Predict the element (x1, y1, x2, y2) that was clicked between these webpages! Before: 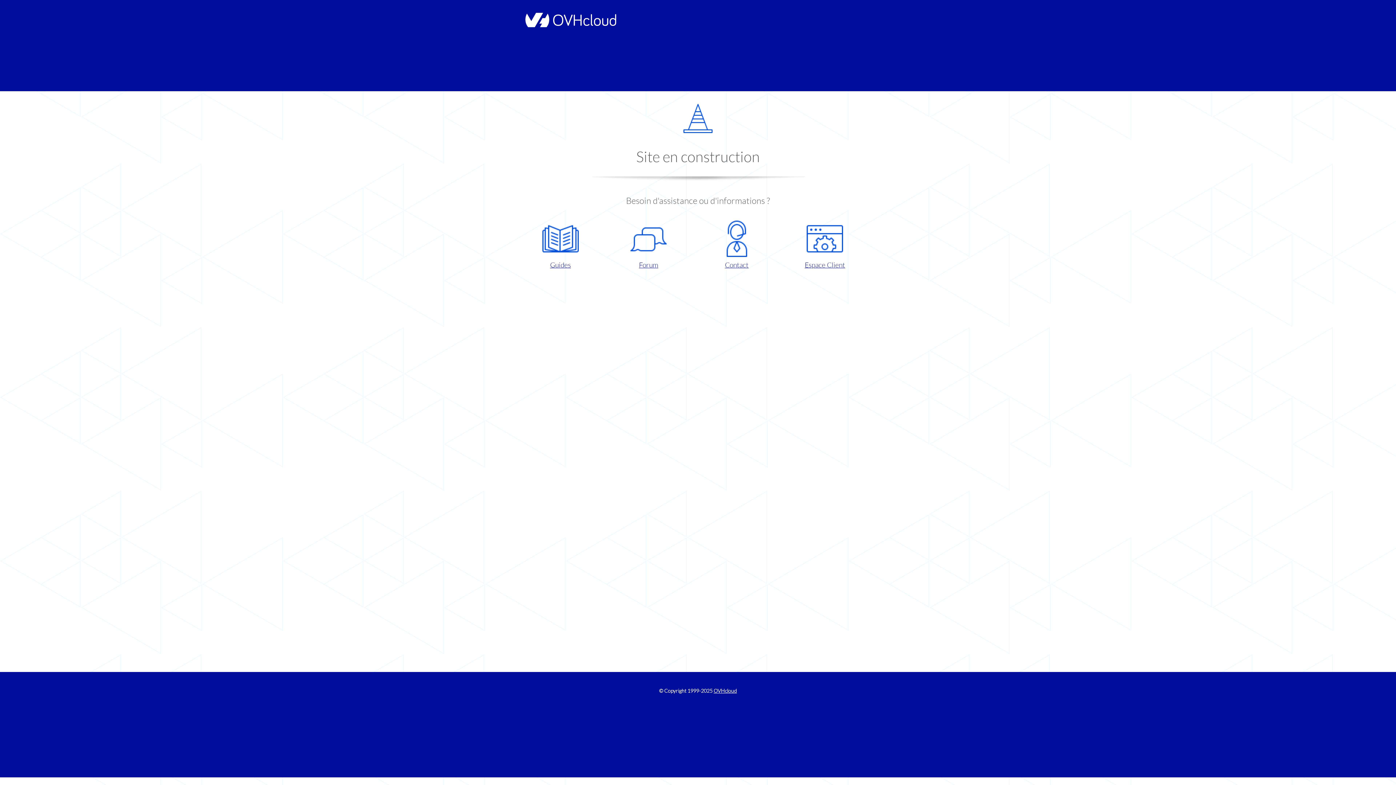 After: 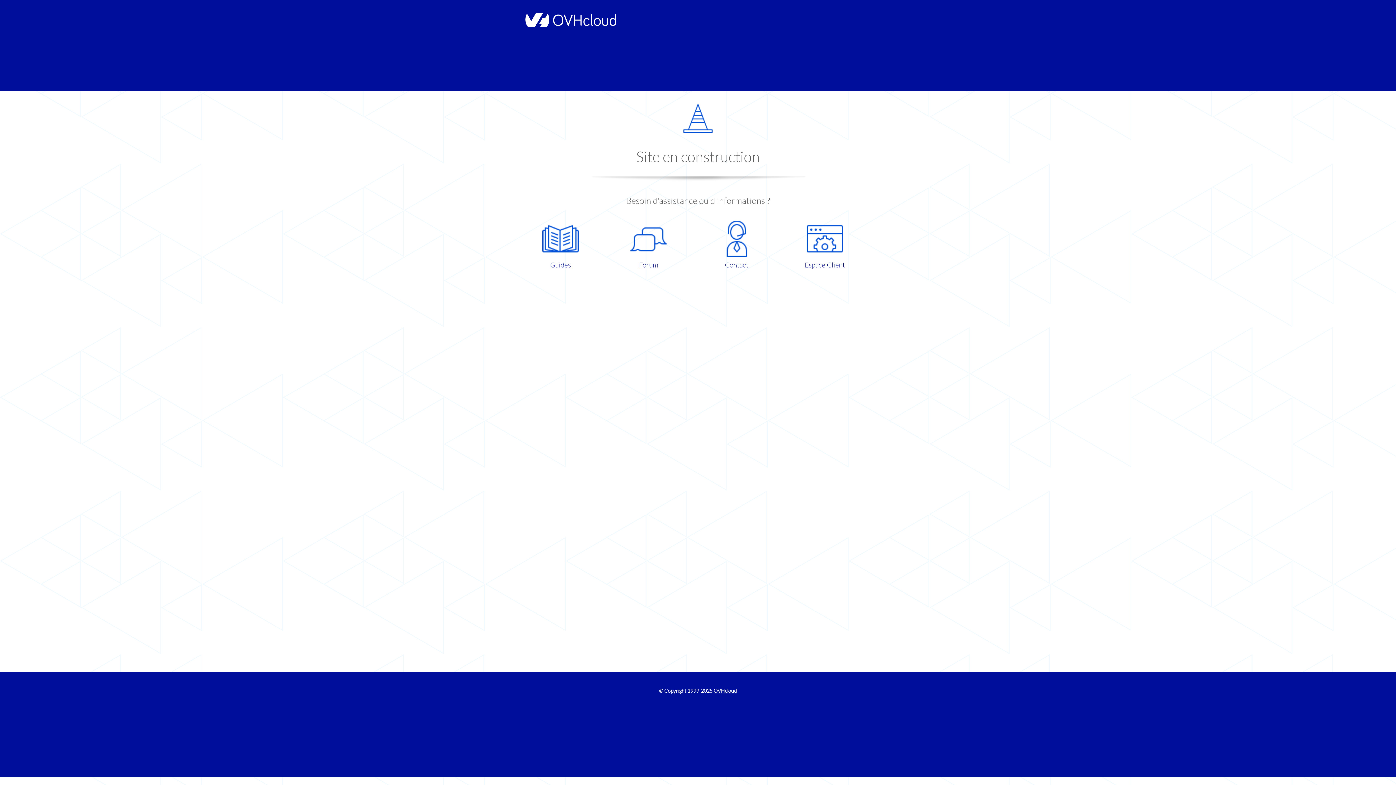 Action: label: Contact bbox: (698, 220, 775, 270)